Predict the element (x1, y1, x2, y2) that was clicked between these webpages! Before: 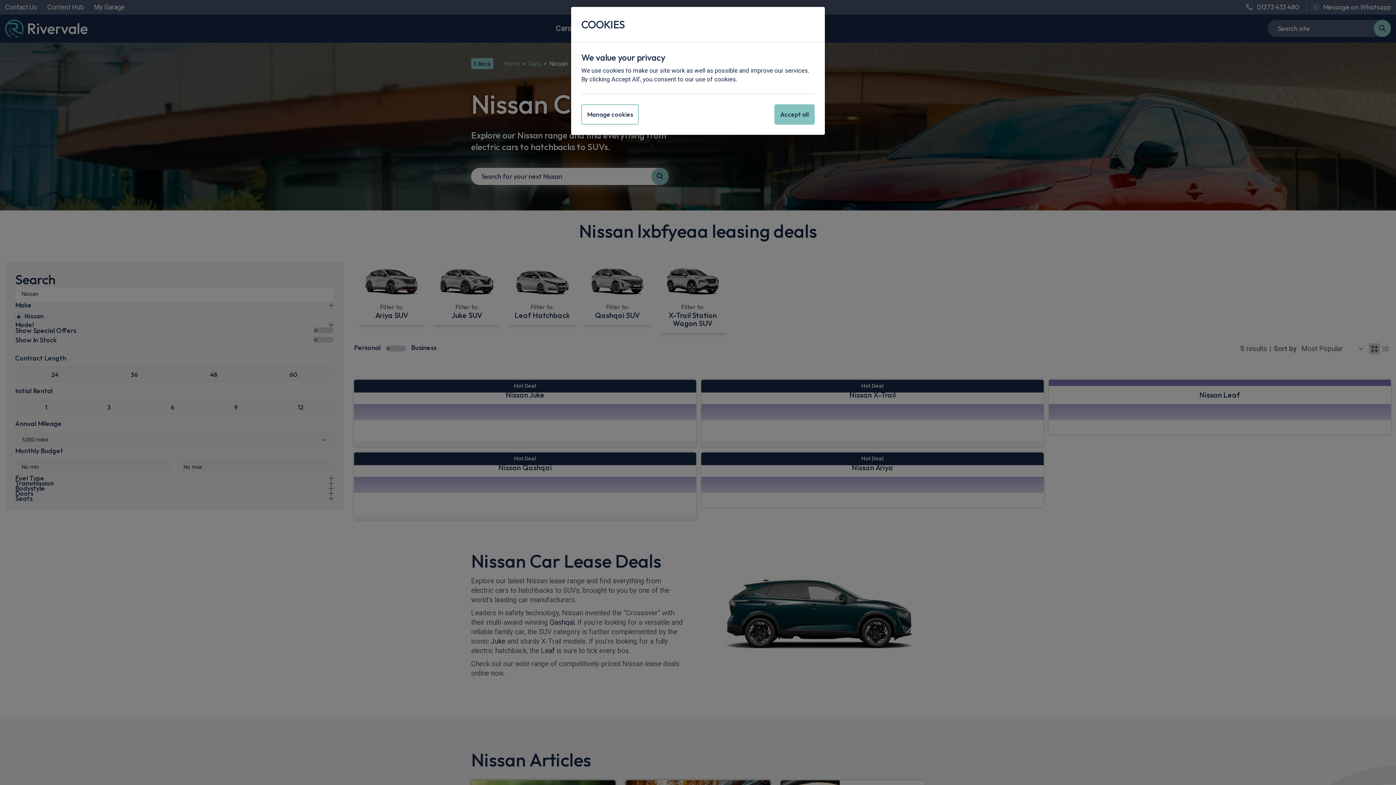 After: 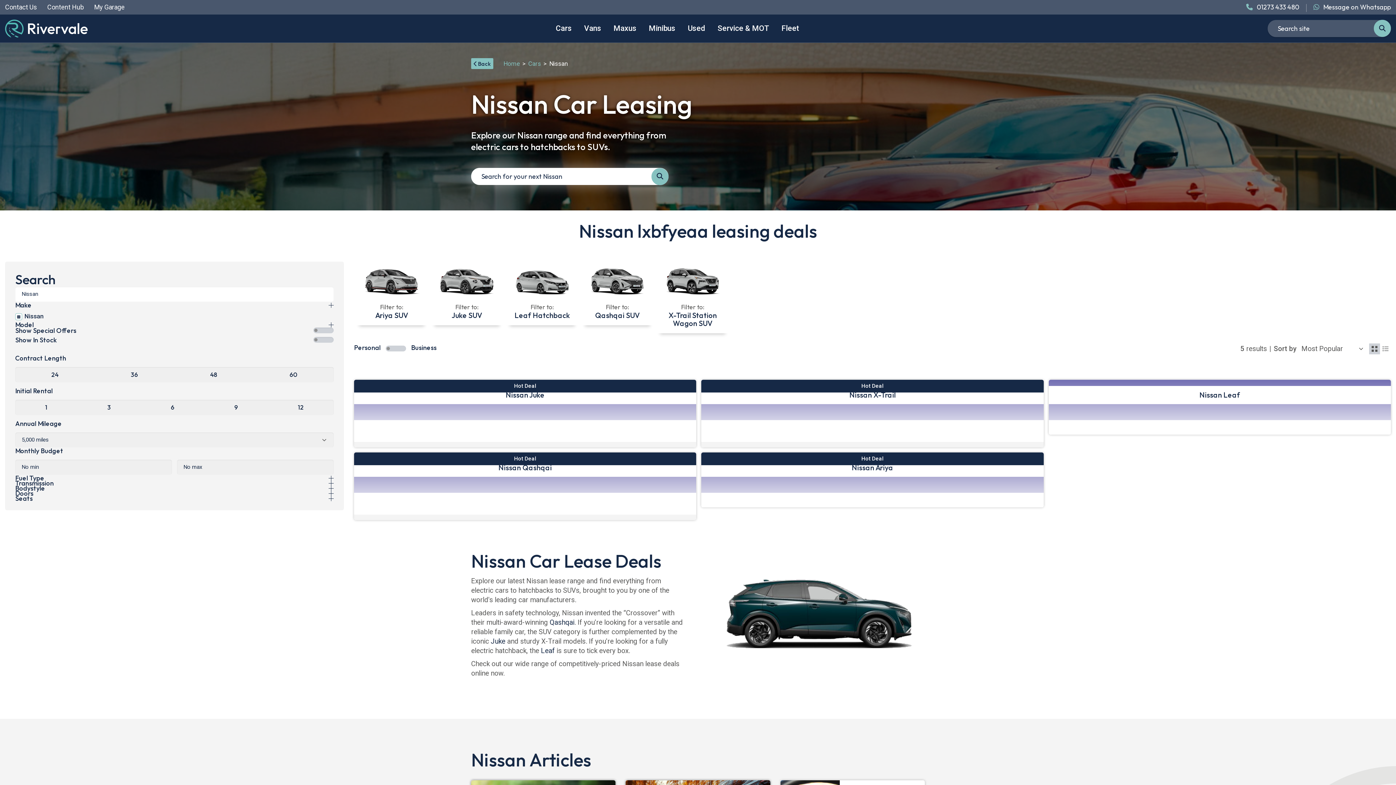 Action: label: Accept all bbox: (774, 104, 814, 124)